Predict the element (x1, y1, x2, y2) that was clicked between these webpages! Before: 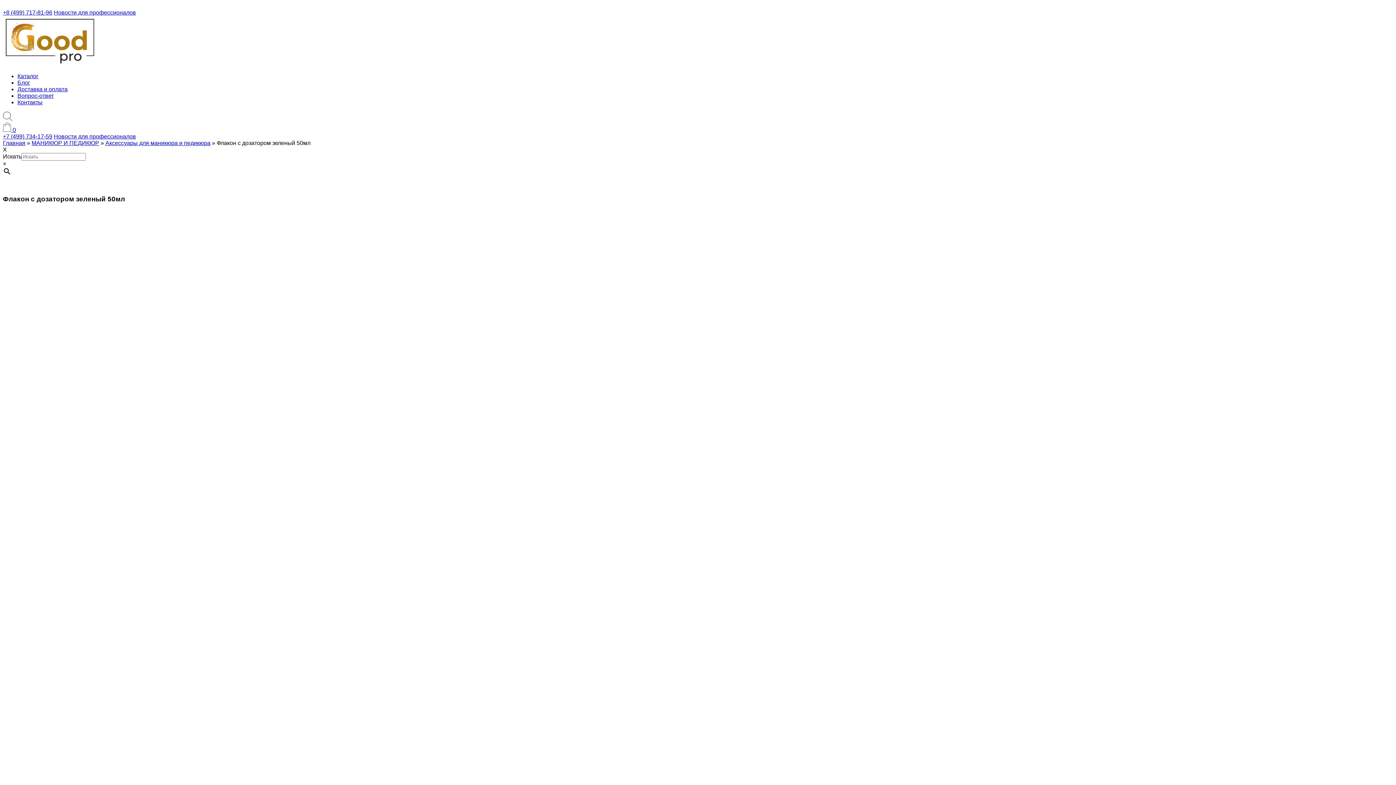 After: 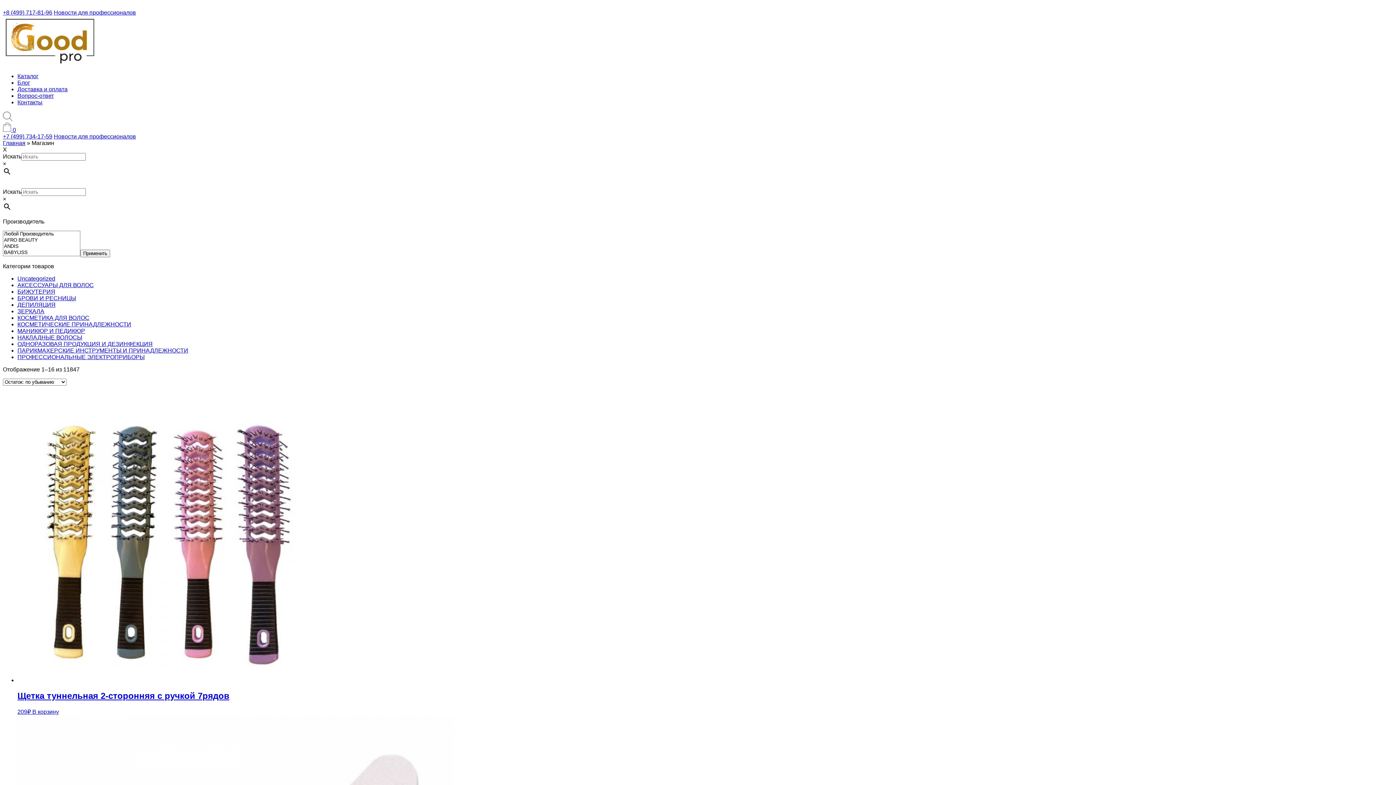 Action: label: Каталог bbox: (17, 73, 38, 79)